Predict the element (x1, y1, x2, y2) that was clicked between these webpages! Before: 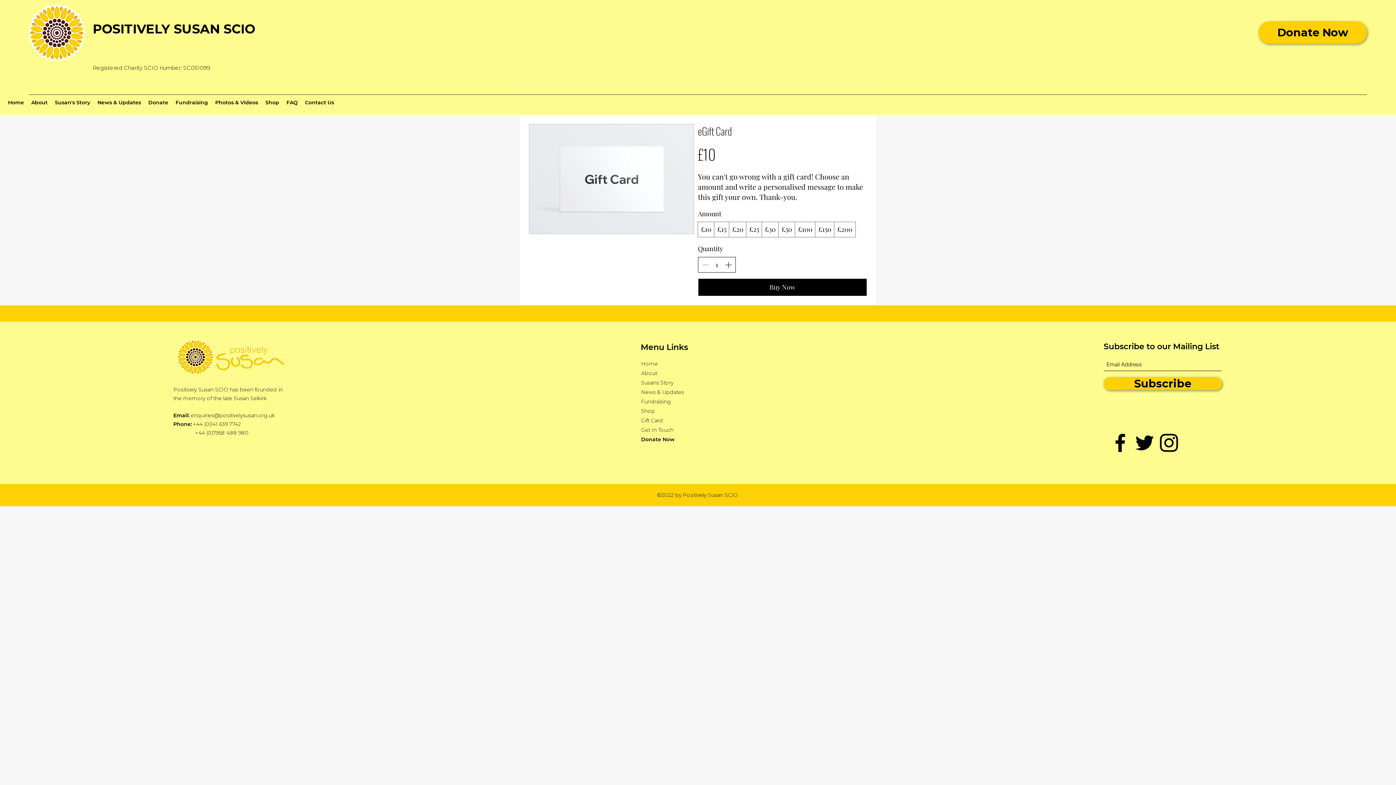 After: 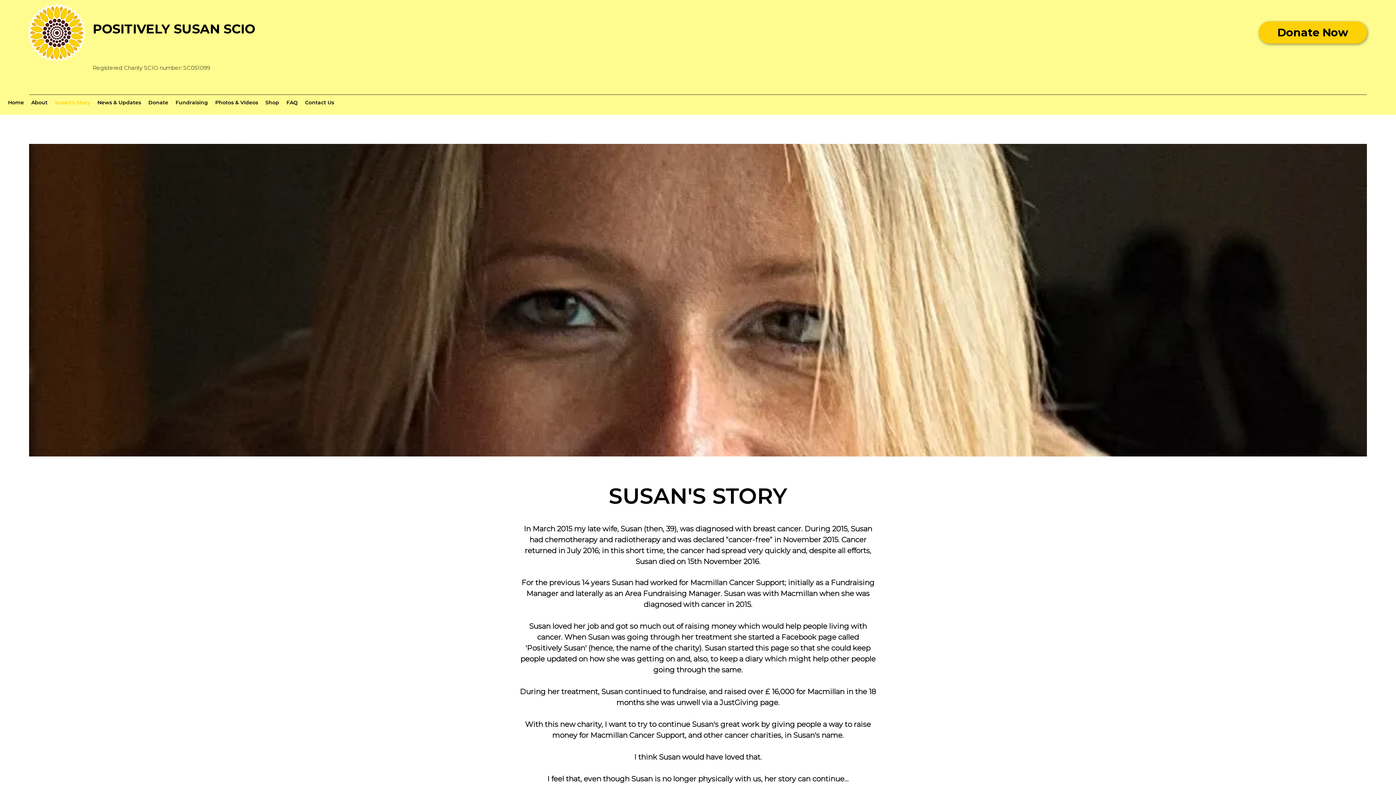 Action: bbox: (641, 379, 673, 386) label: Susans Story